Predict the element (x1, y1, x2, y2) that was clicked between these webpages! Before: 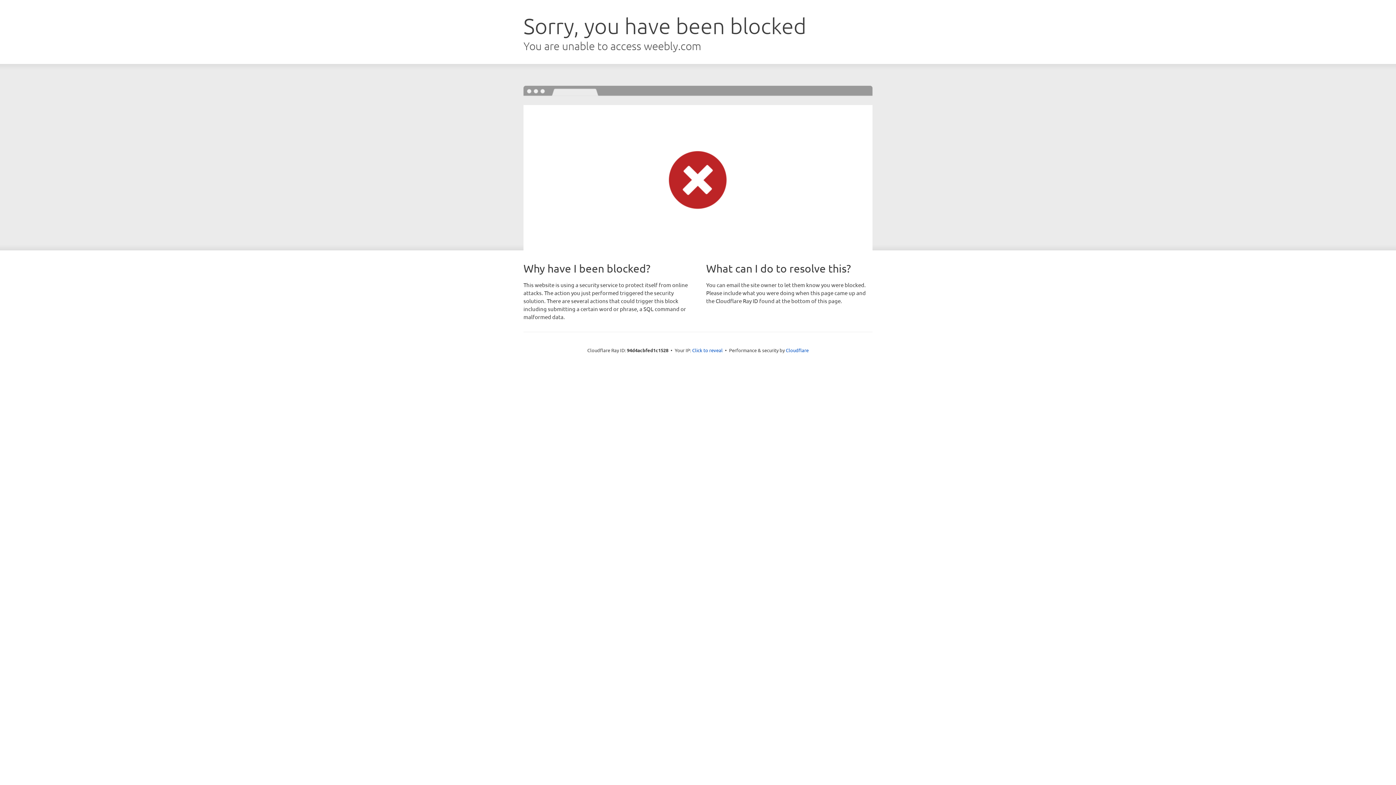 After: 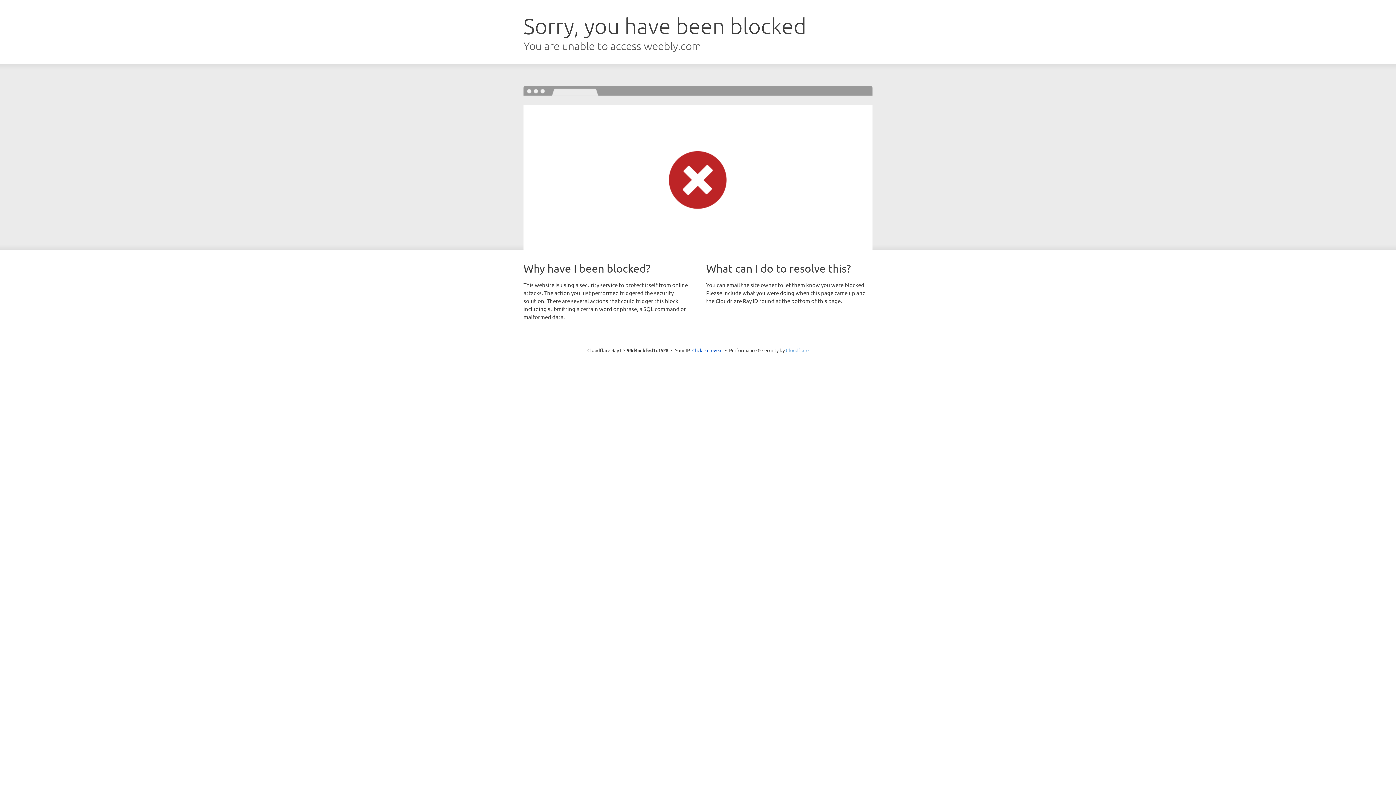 Action: label: Cloudflare bbox: (786, 347, 808, 353)